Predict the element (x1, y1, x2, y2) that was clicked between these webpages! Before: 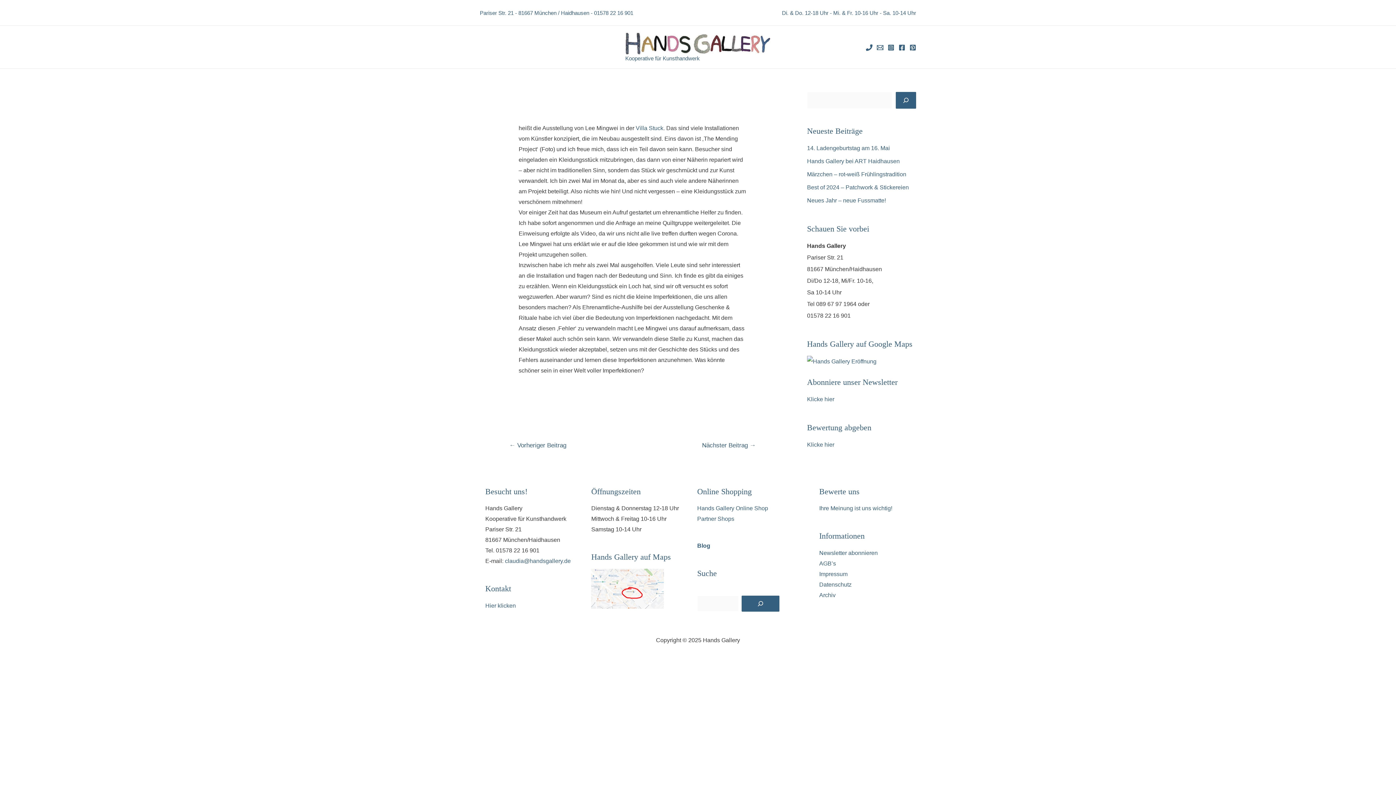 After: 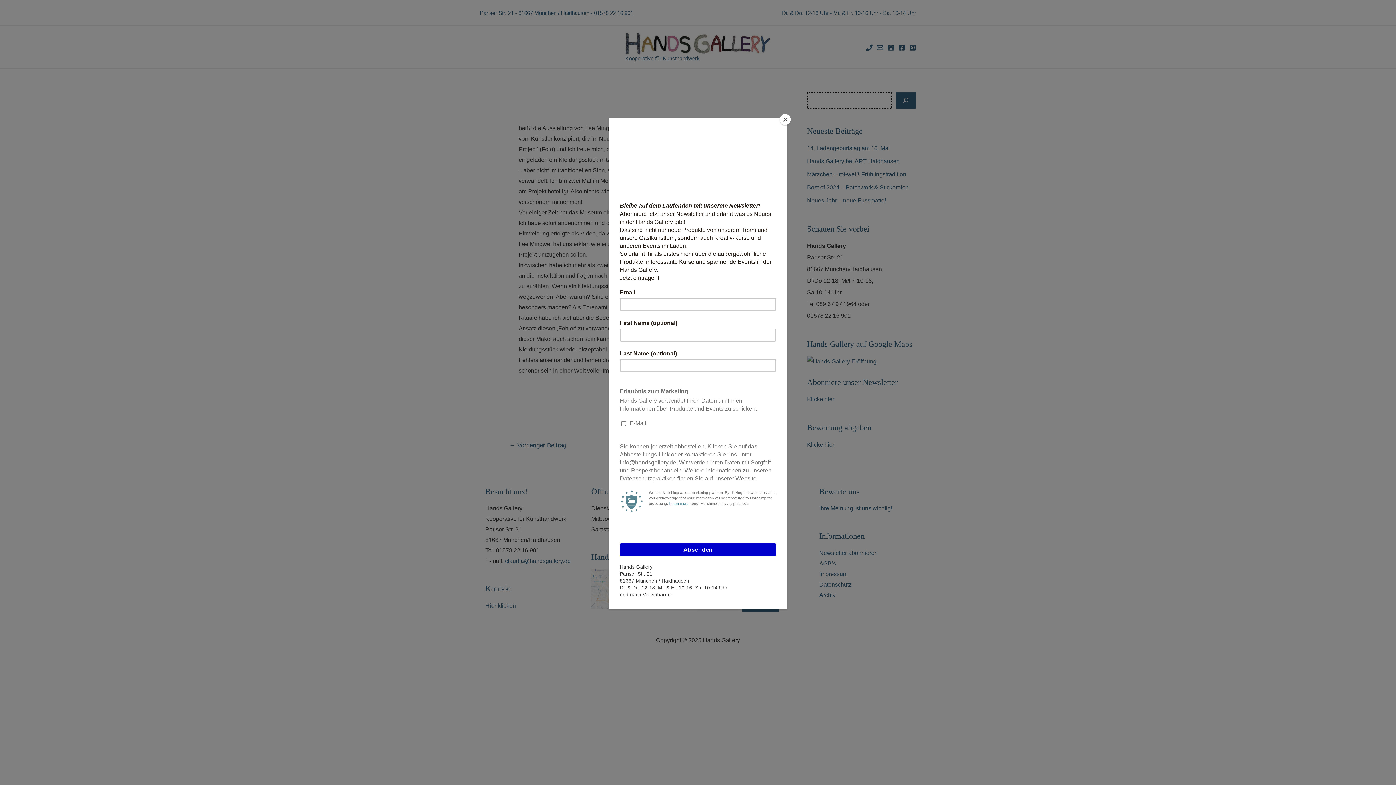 Action: bbox: (896, 91, 916, 108) label: Suchen